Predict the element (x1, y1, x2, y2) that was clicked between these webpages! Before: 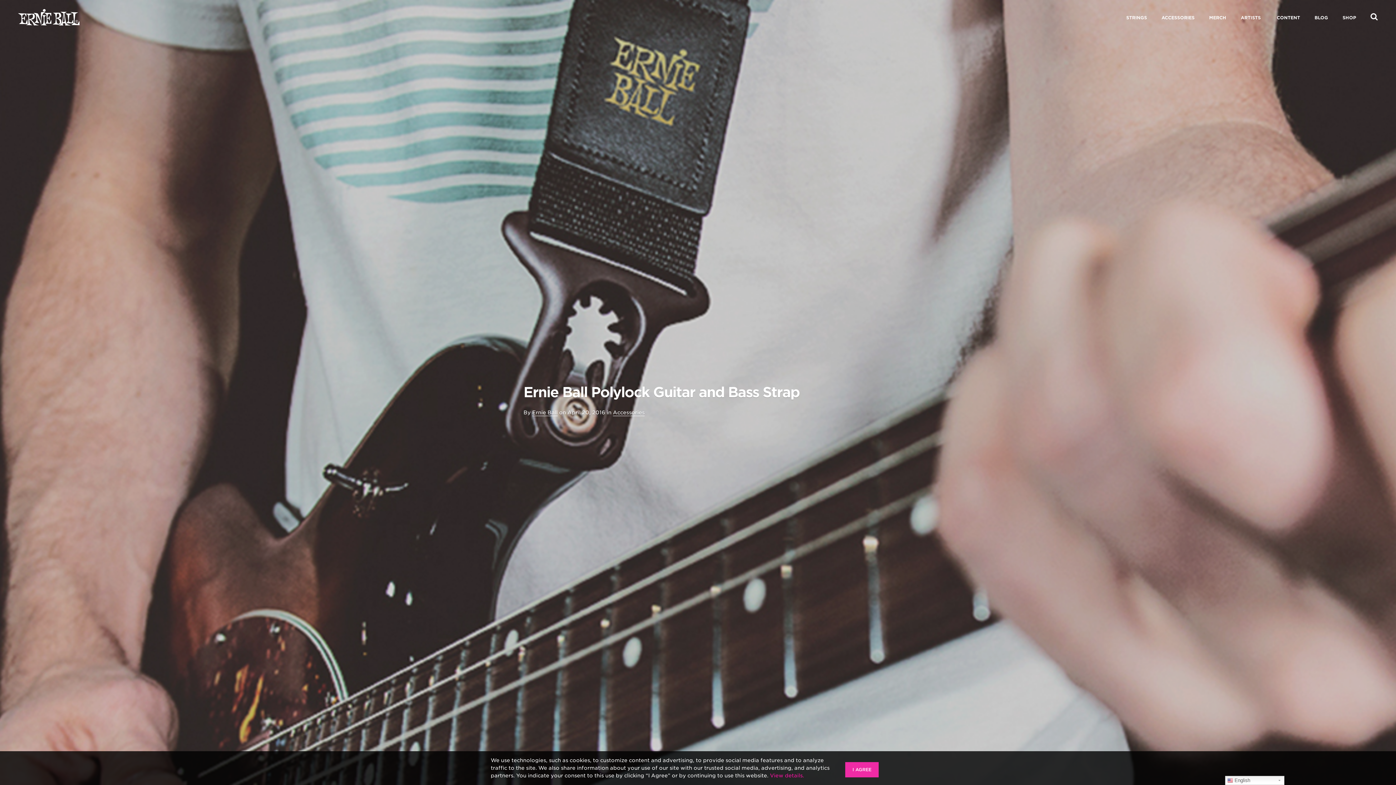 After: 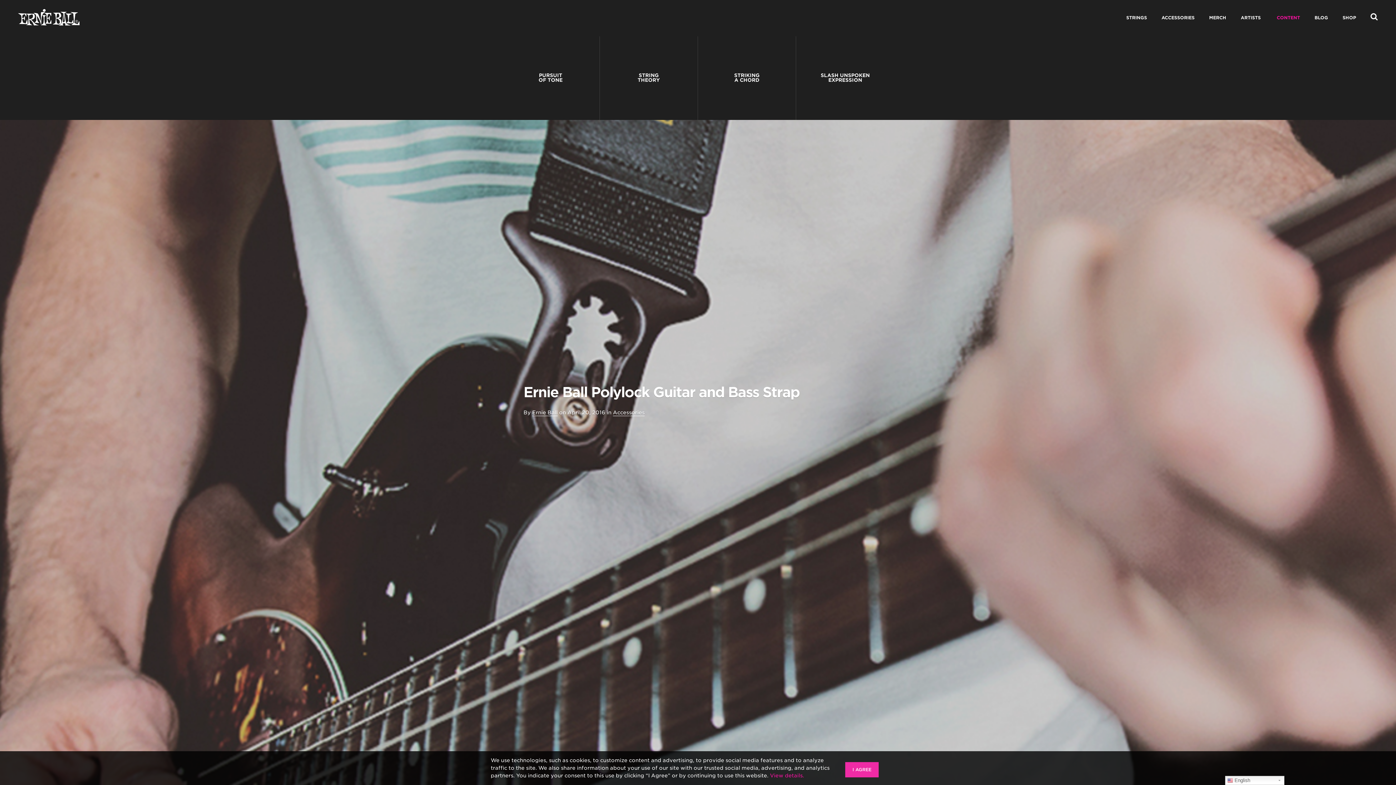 Action: bbox: (1269, 7, 1307, 36) label: CONTENT